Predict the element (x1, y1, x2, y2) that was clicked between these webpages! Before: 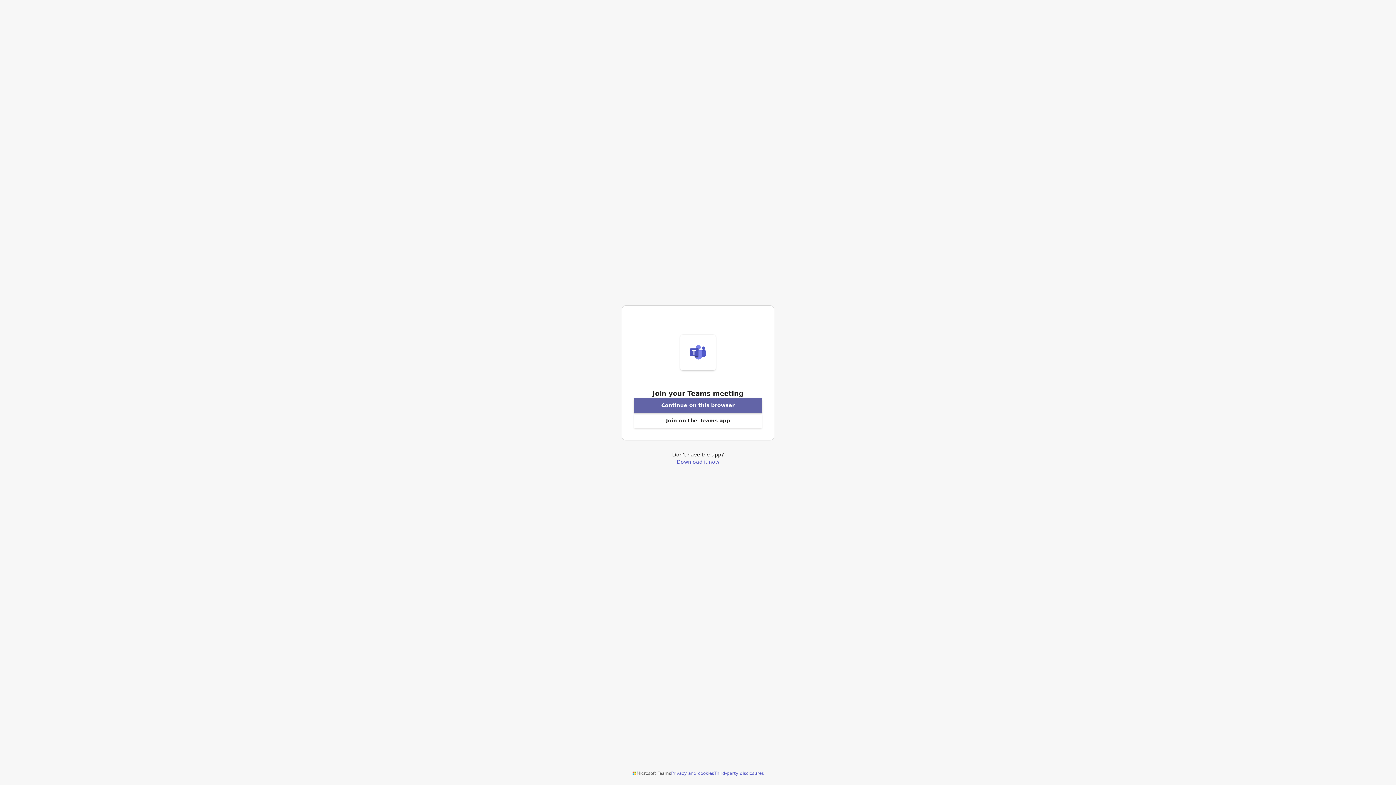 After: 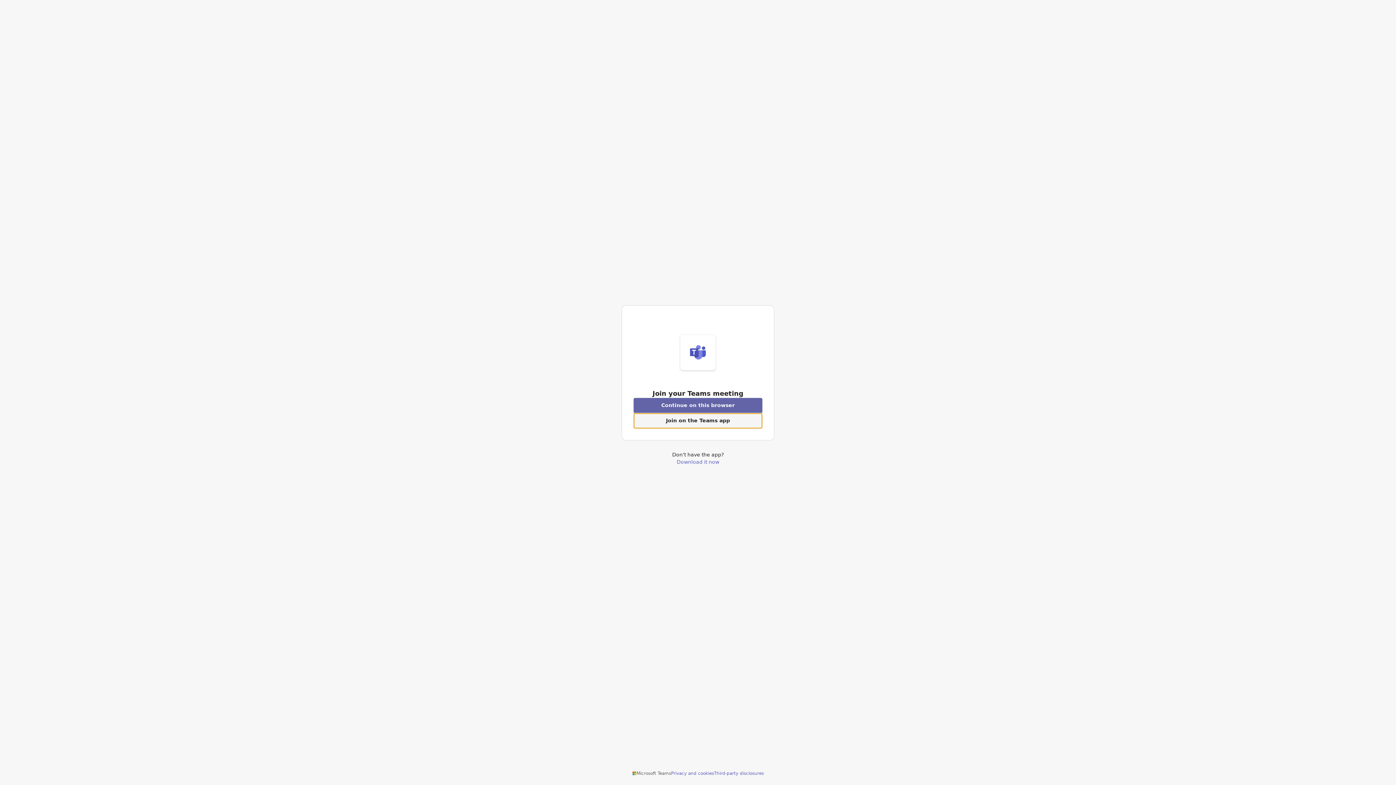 Action: bbox: (633, 413, 762, 428) label: Open Teams app to join a meeting